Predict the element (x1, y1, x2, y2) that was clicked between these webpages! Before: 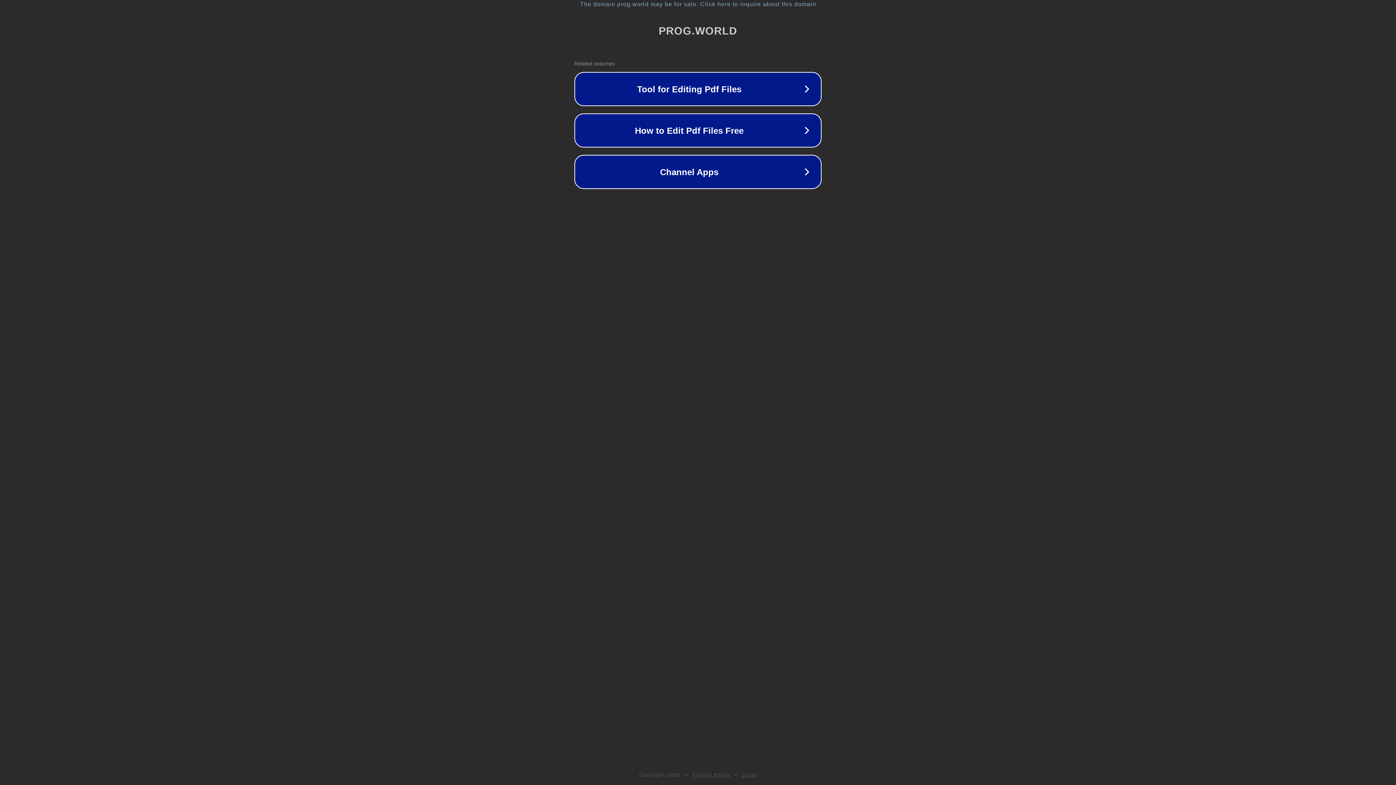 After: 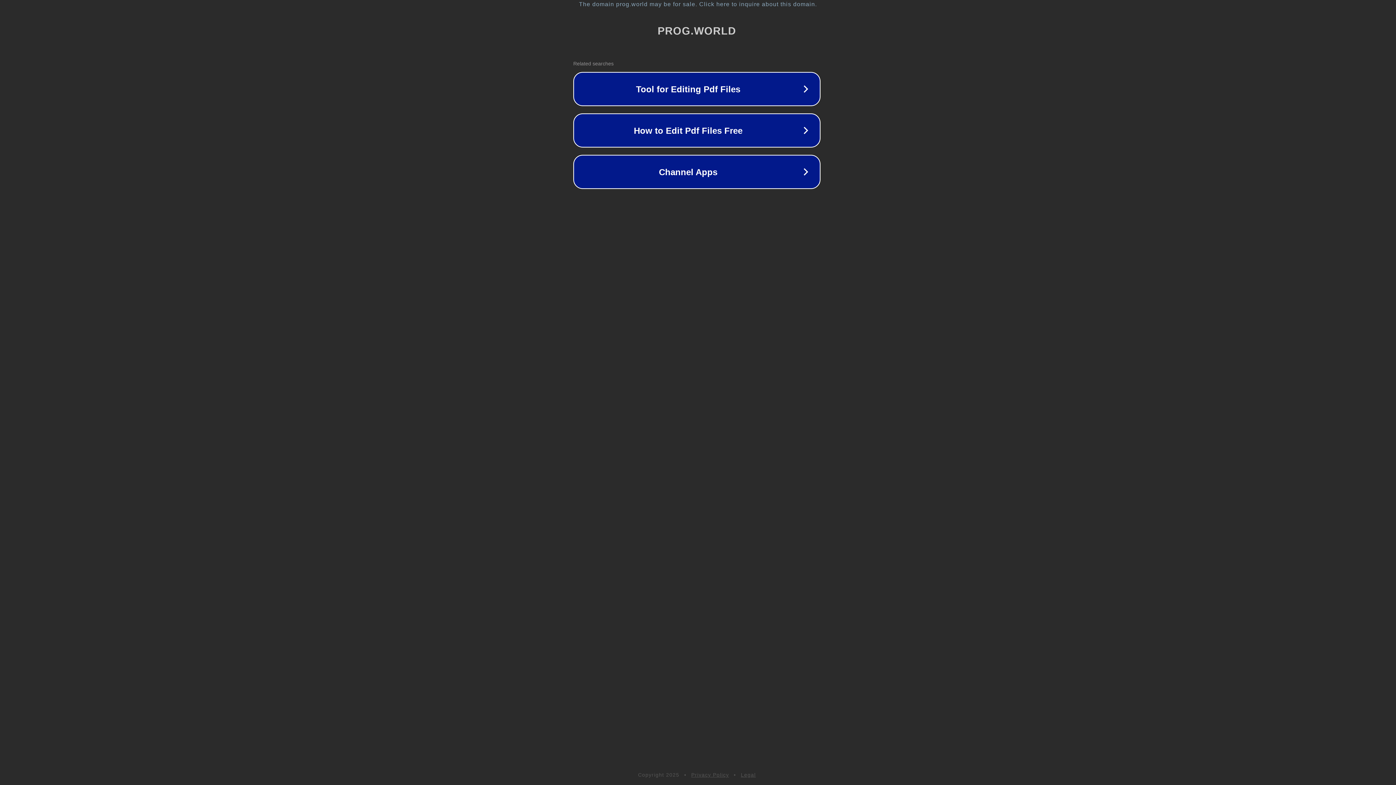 Action: bbox: (1, 1, 1397, 7) label: The domain prog.world may be for sale. Click here to inquire about this domain.